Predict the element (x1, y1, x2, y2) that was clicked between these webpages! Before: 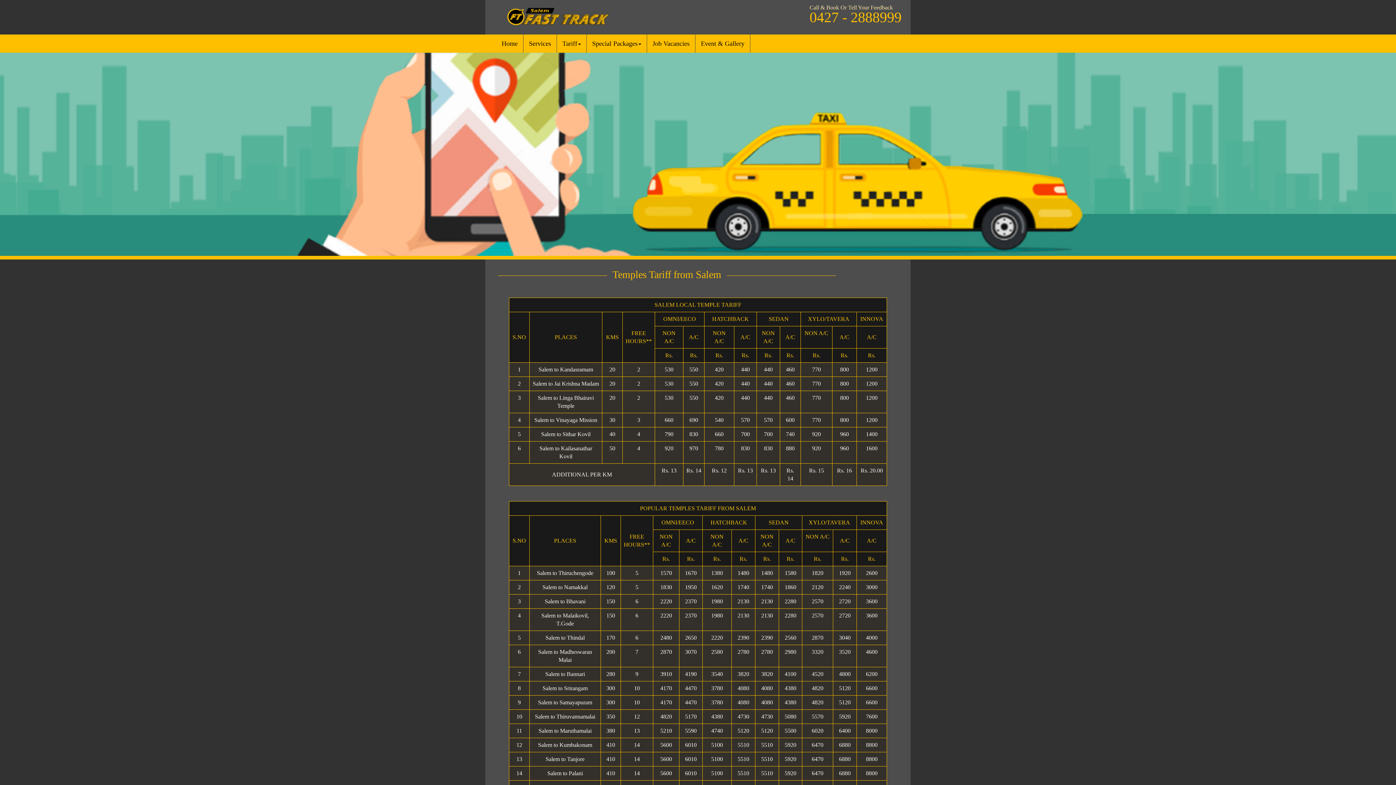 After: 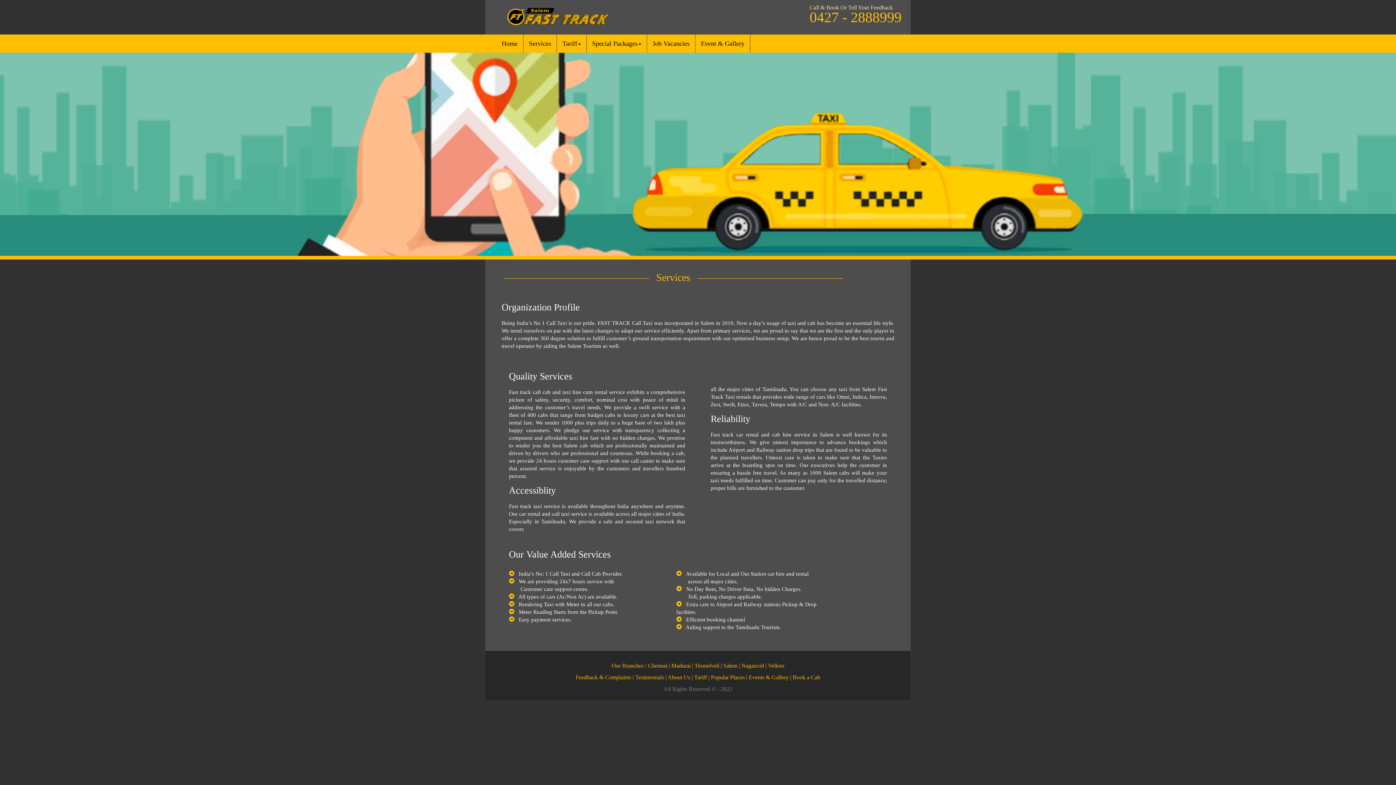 Action: label: Services bbox: (523, 34, 556, 52)